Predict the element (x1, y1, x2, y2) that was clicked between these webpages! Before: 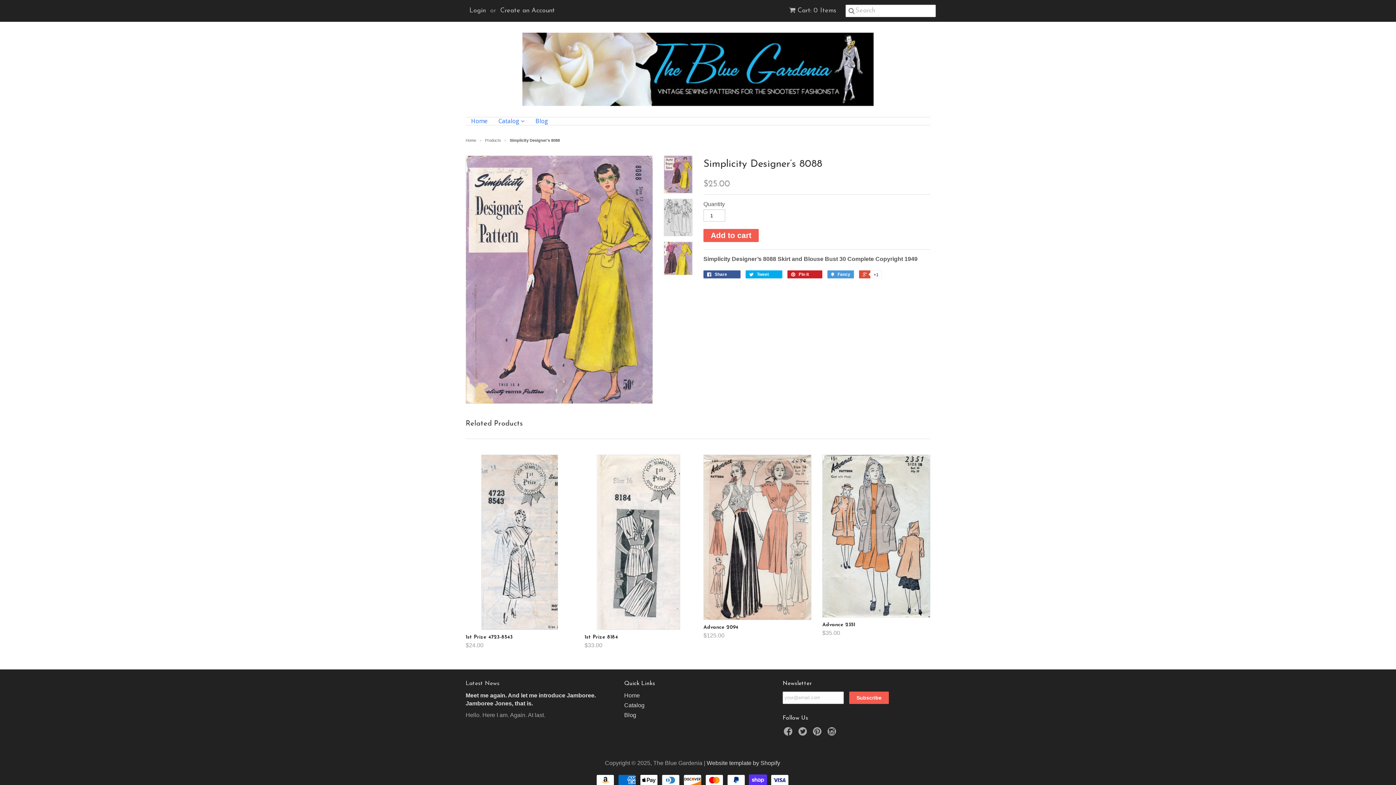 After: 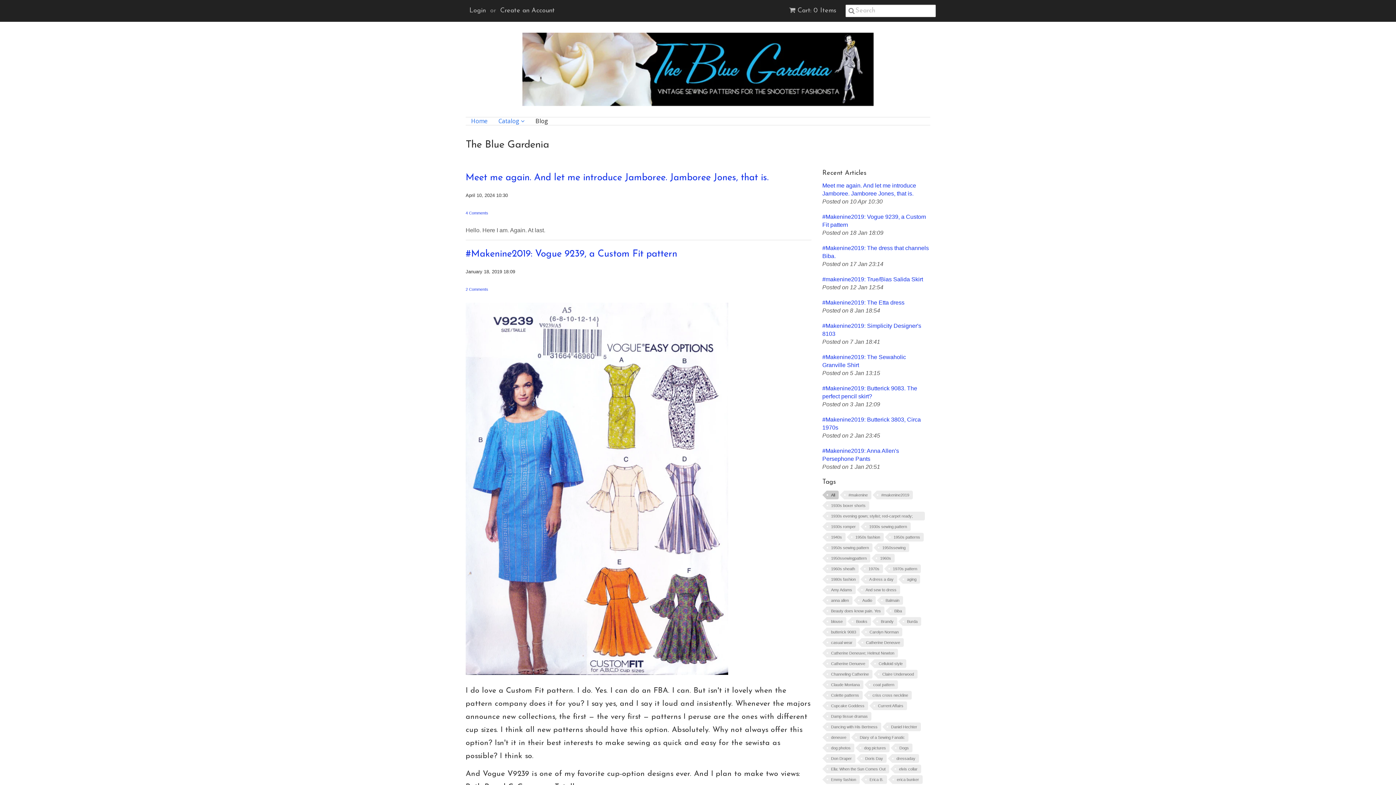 Action: label: Blog bbox: (530, 117, 553, 125)